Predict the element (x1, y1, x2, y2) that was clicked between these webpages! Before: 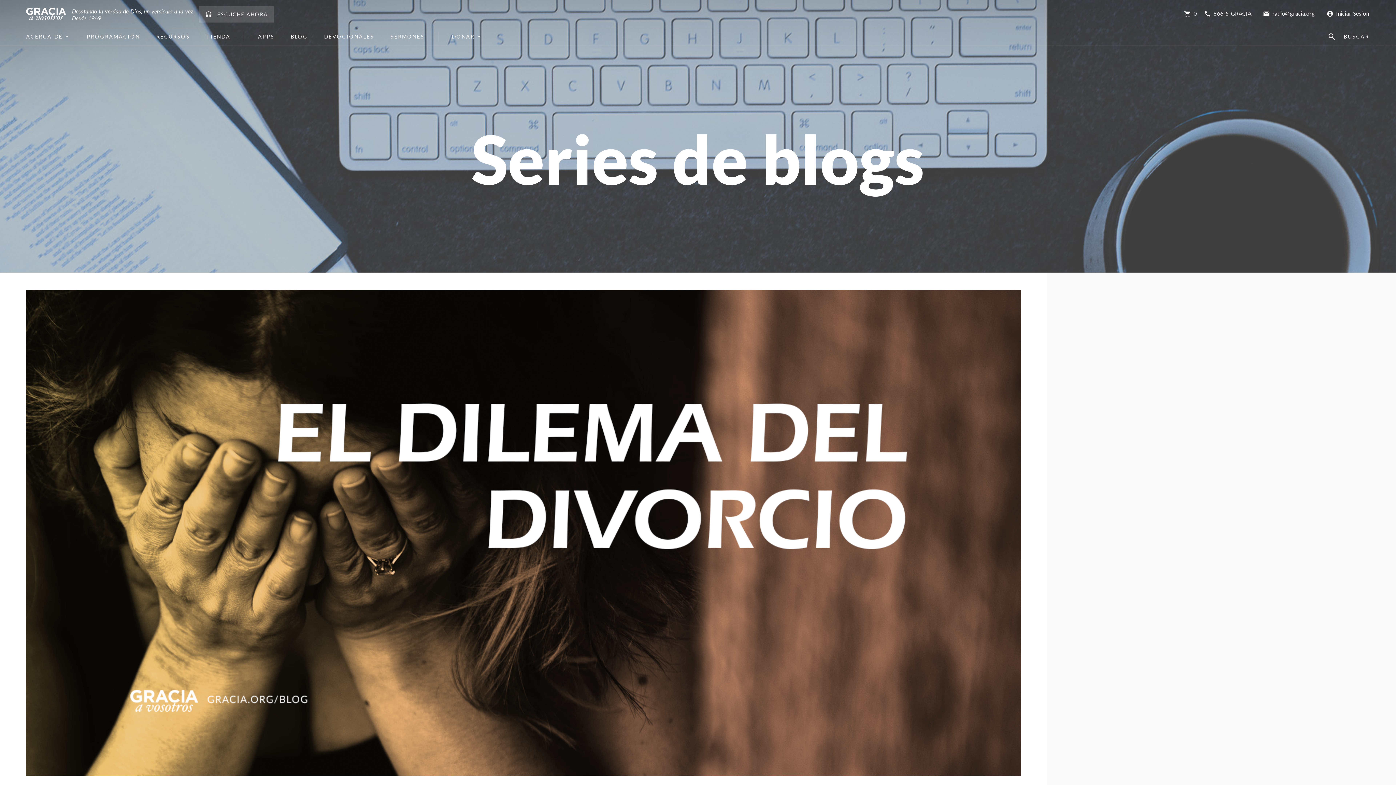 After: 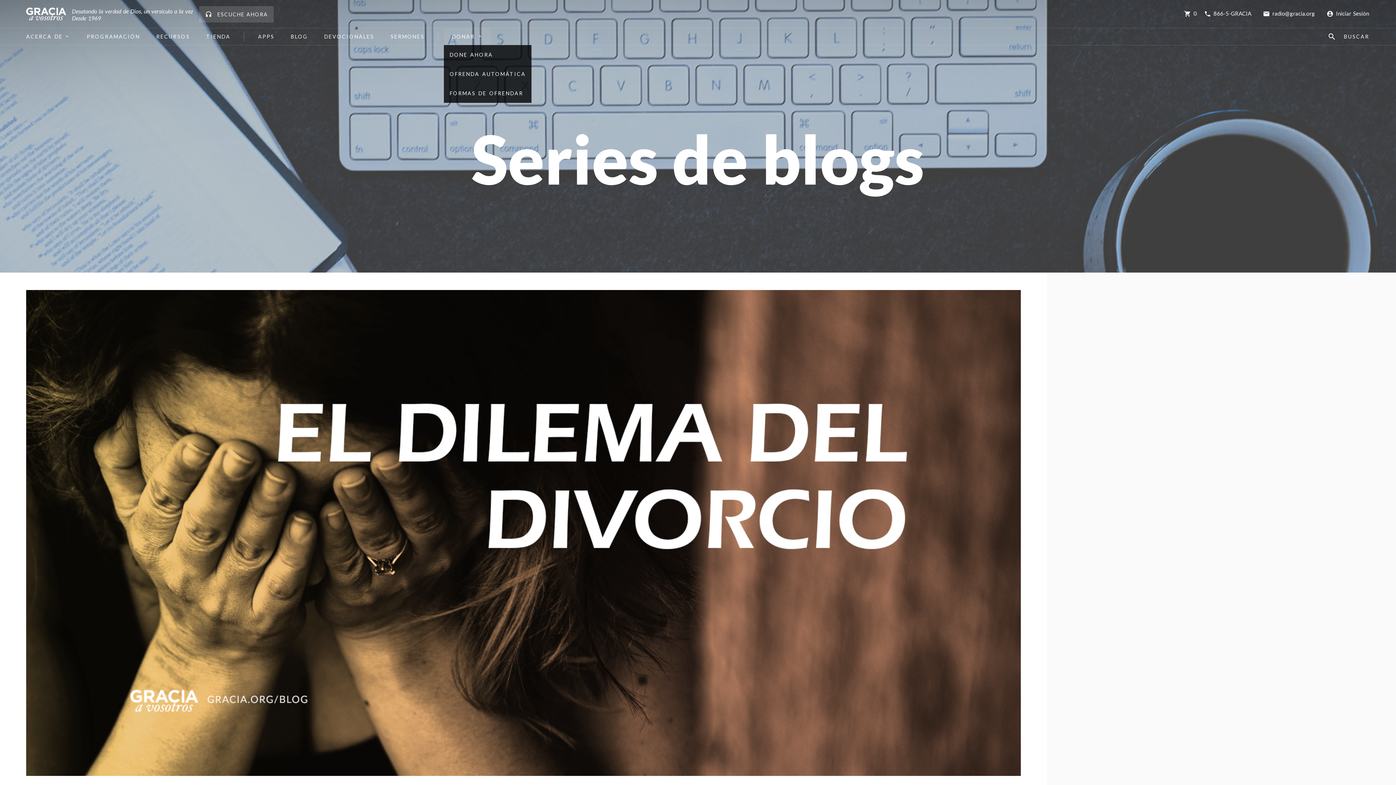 Action: bbox: (444, 28, 490, 45) label: DONAR